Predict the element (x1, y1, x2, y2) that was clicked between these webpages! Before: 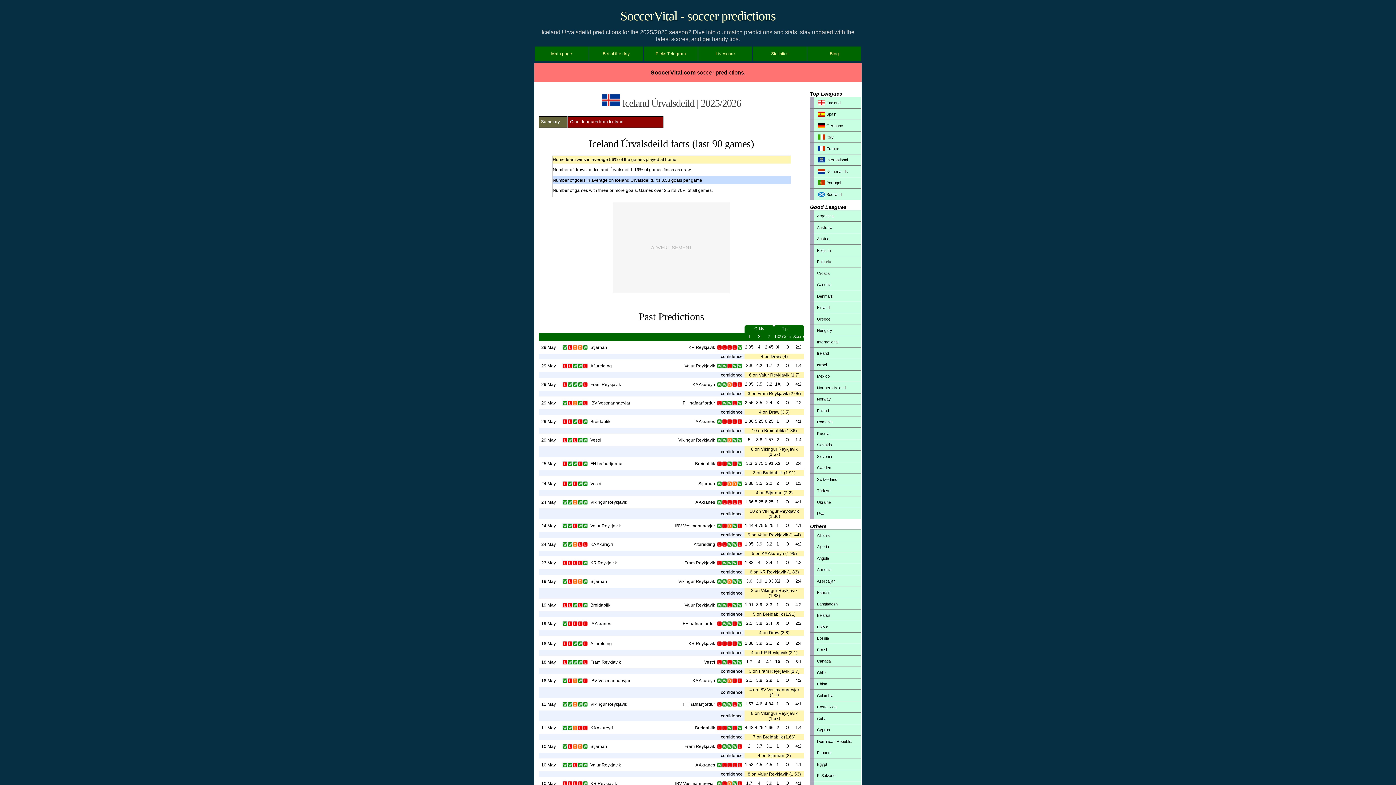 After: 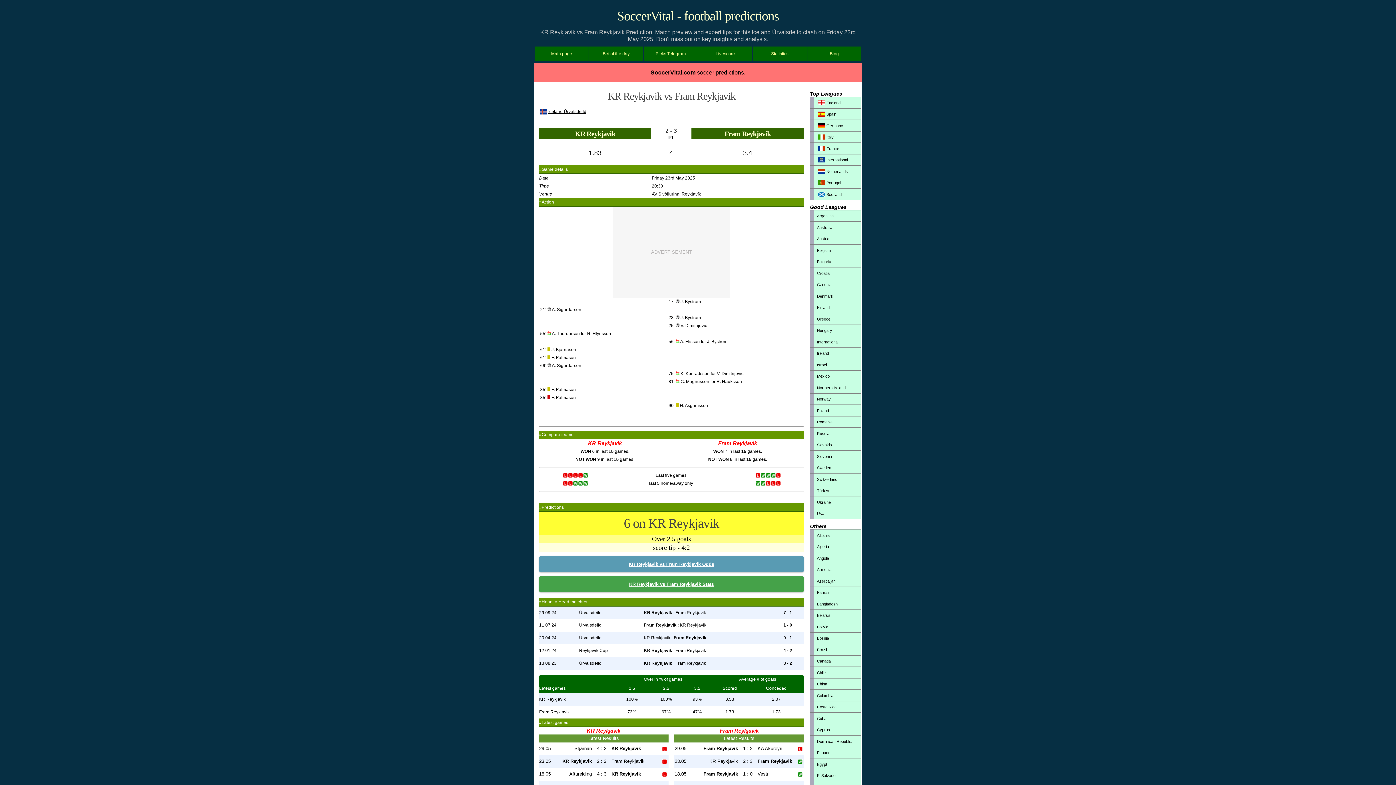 Action: label: 23 May bbox: (539, 557, 558, 569)